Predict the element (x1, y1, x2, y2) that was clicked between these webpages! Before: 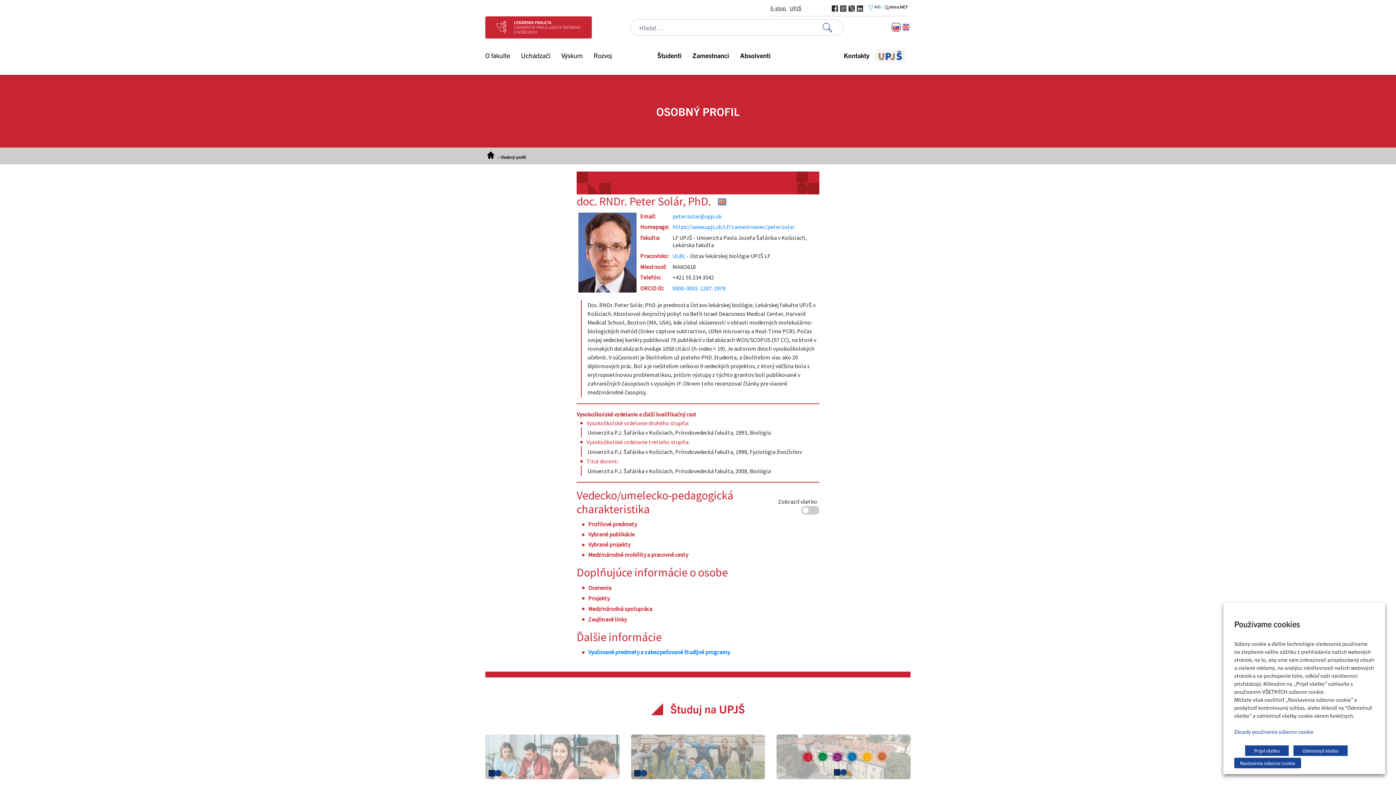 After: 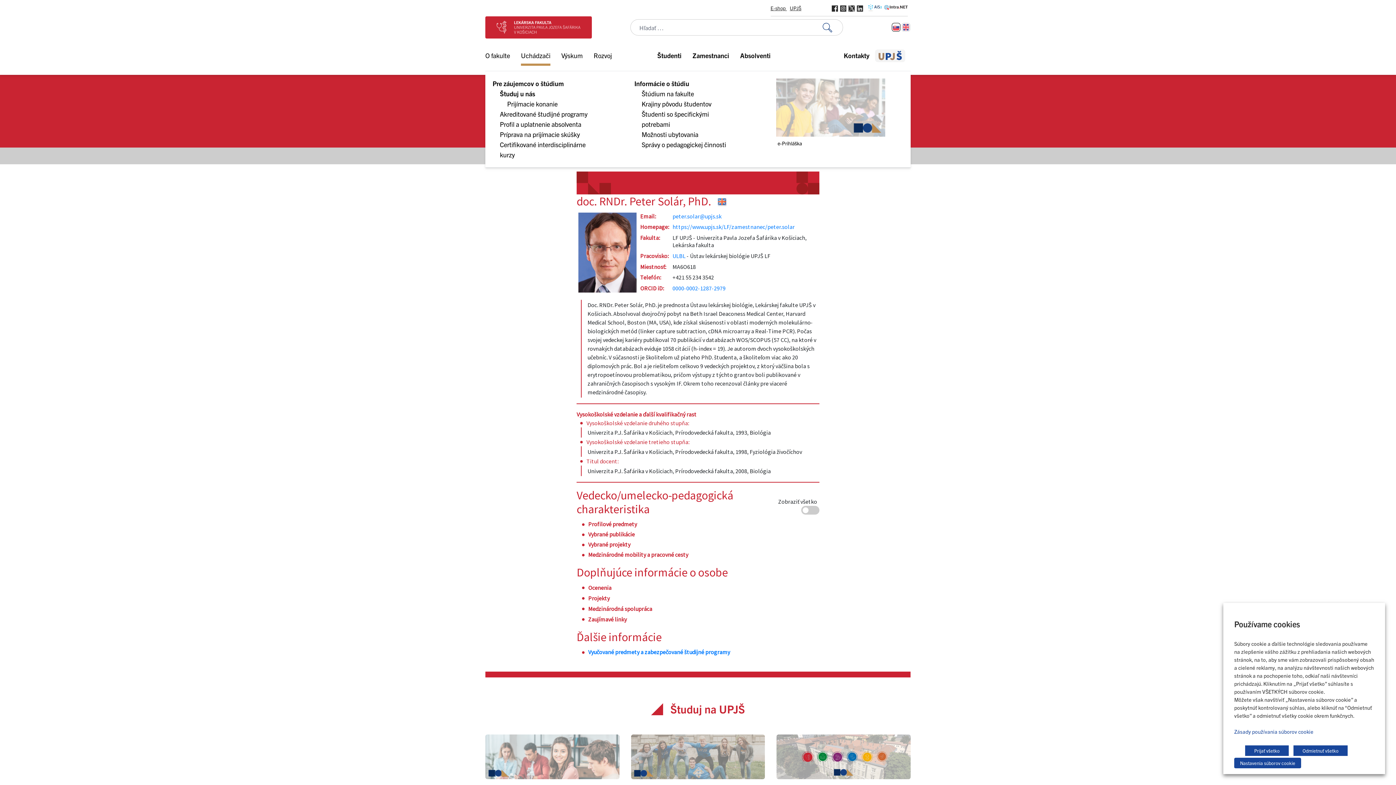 Action: label: Uchádzači bbox: (521, 50, 550, 60)